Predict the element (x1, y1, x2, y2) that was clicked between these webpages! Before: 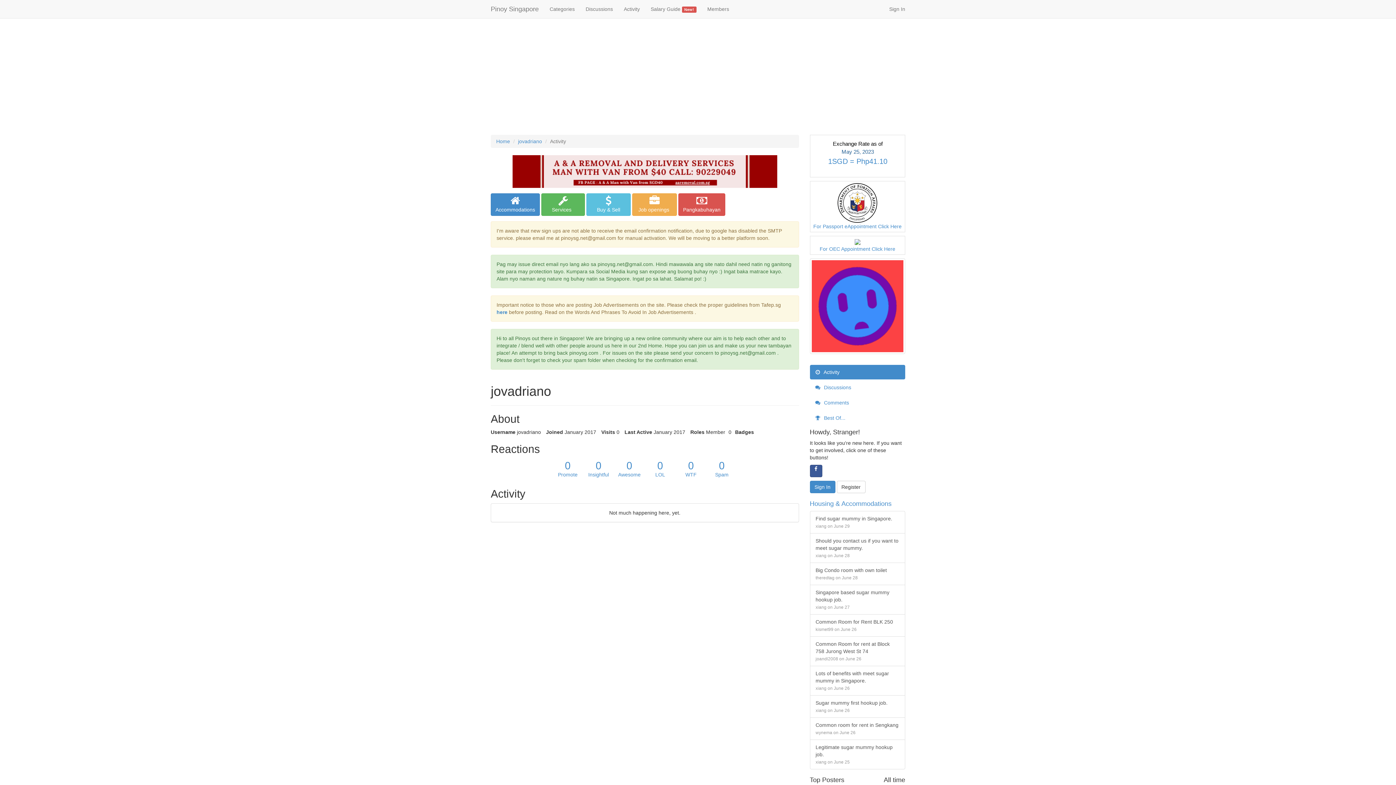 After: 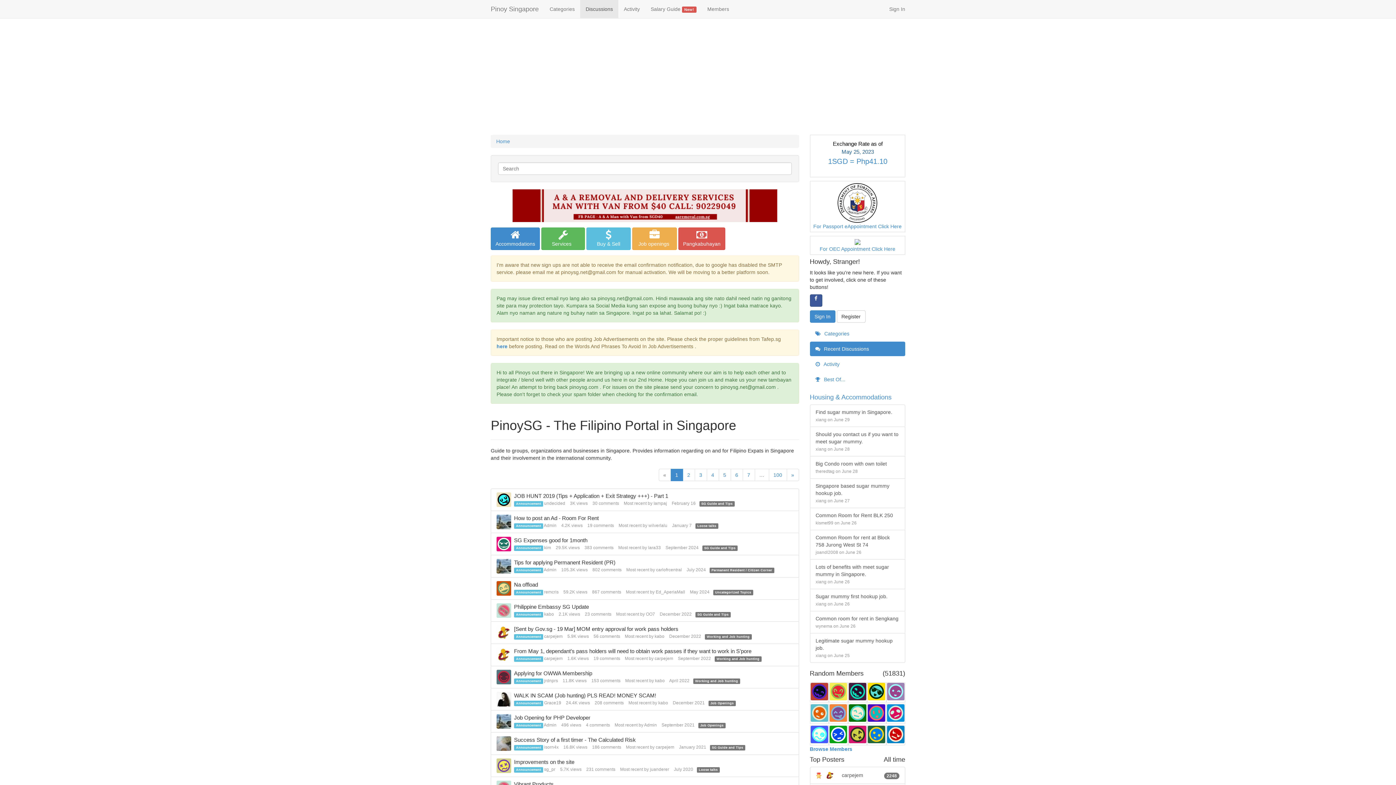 Action: label: Discussions bbox: (580, 0, 618, 18)